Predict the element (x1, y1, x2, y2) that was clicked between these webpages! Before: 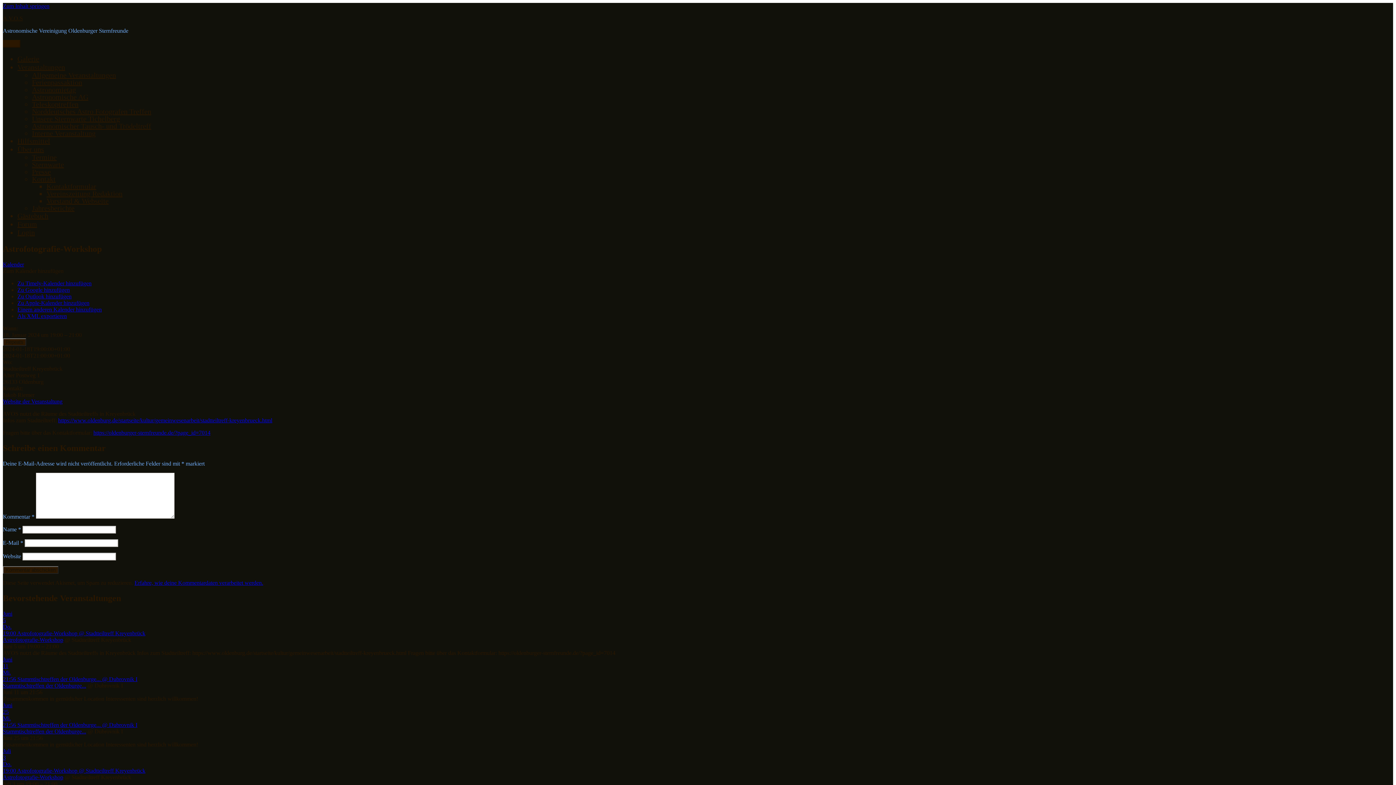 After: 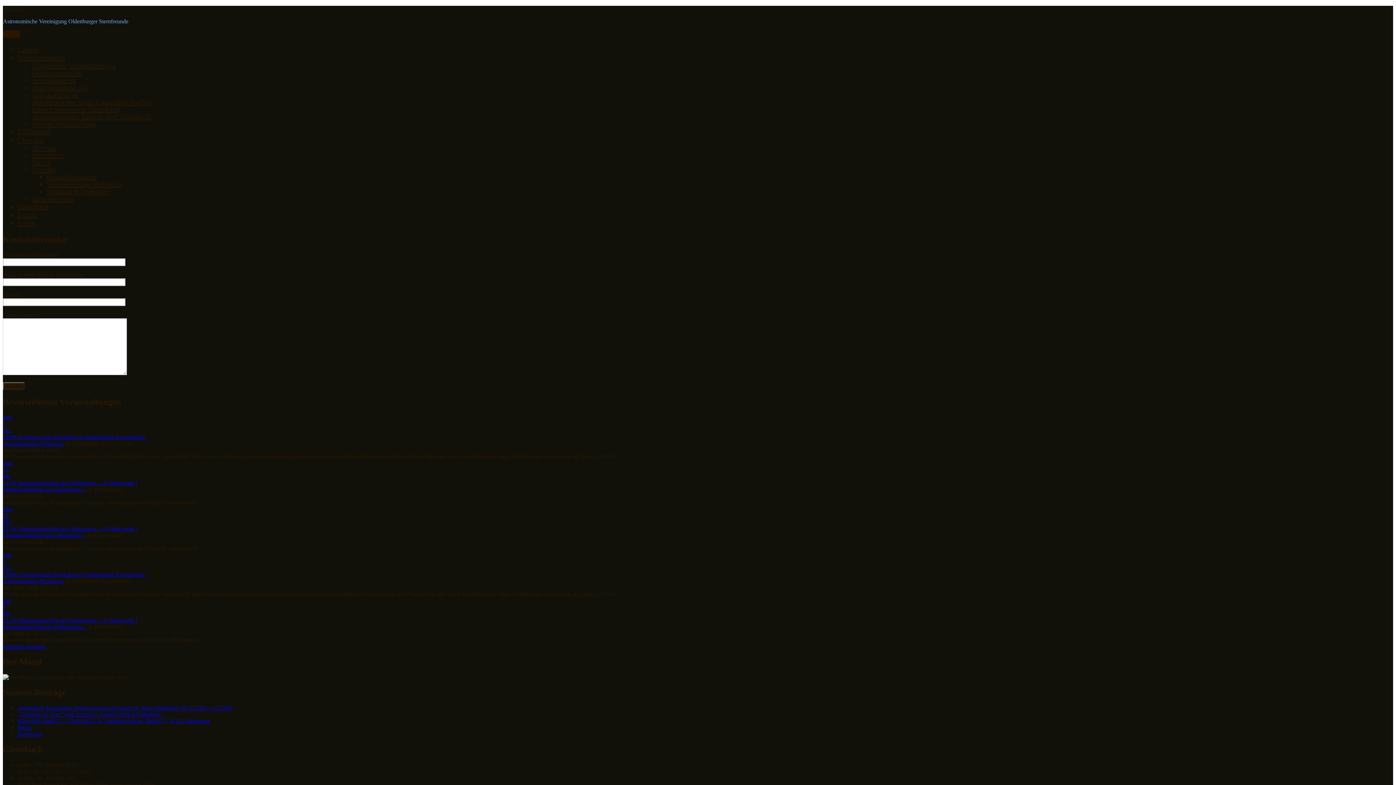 Action: bbox: (46, 182, 96, 190) label: Kontaktformular